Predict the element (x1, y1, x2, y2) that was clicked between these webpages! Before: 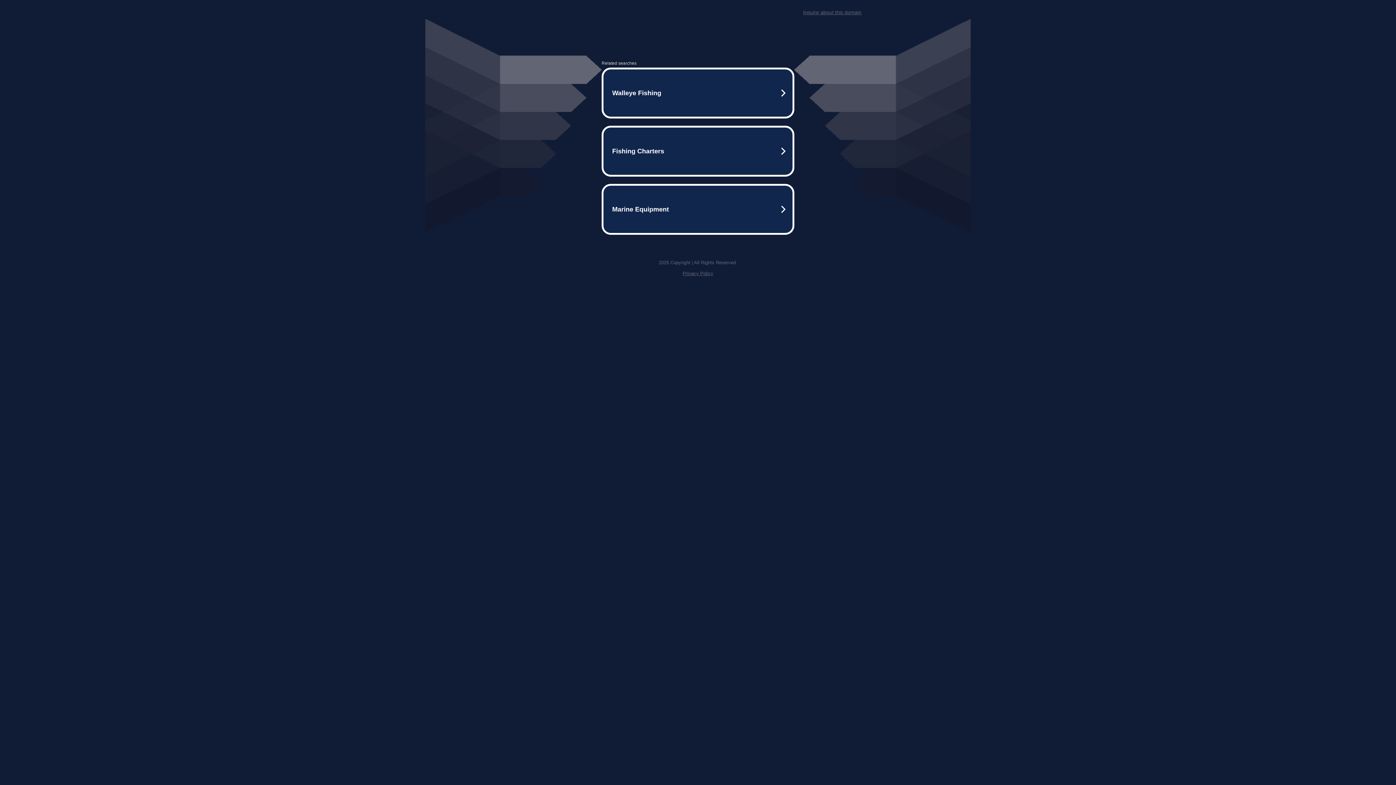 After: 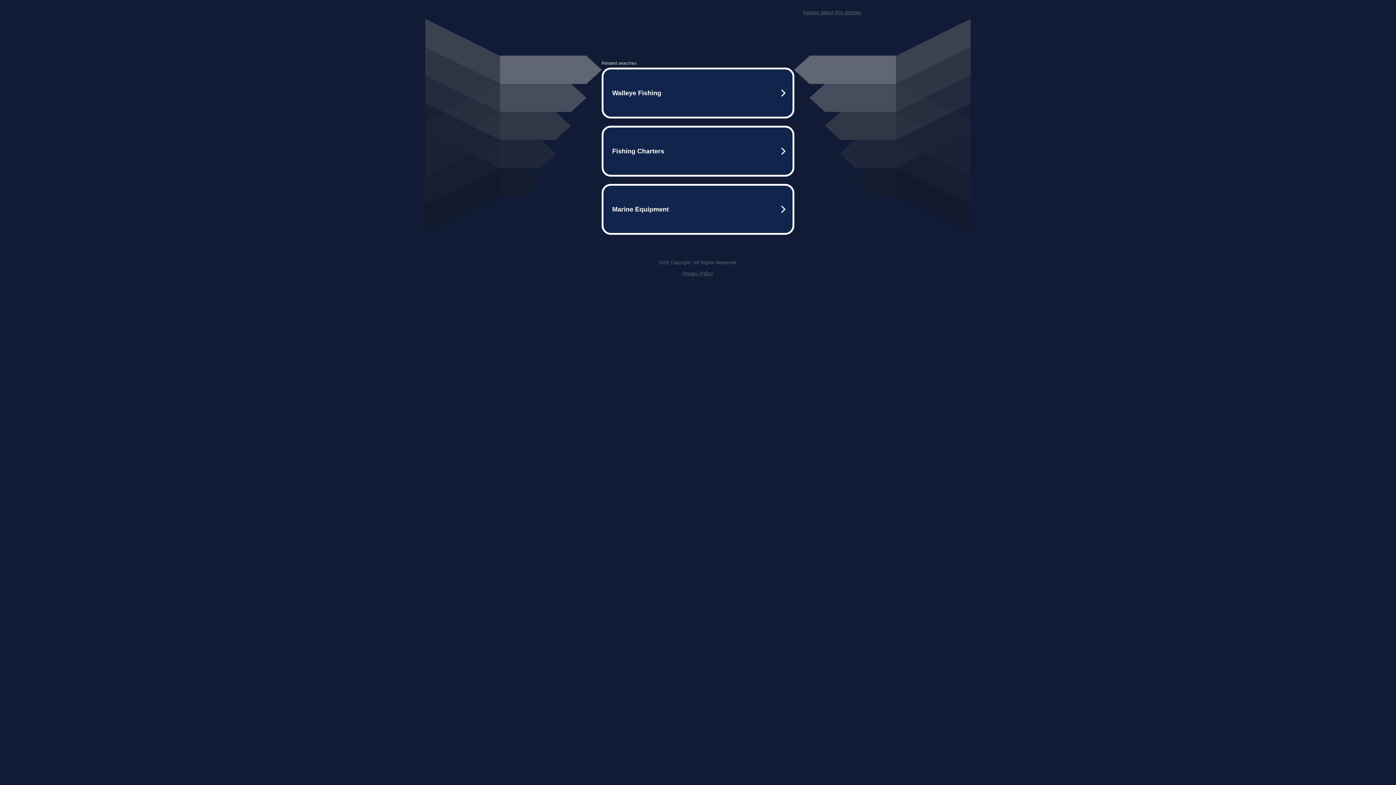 Action: label: Inquire about this domain bbox: (803, 9, 861, 15)